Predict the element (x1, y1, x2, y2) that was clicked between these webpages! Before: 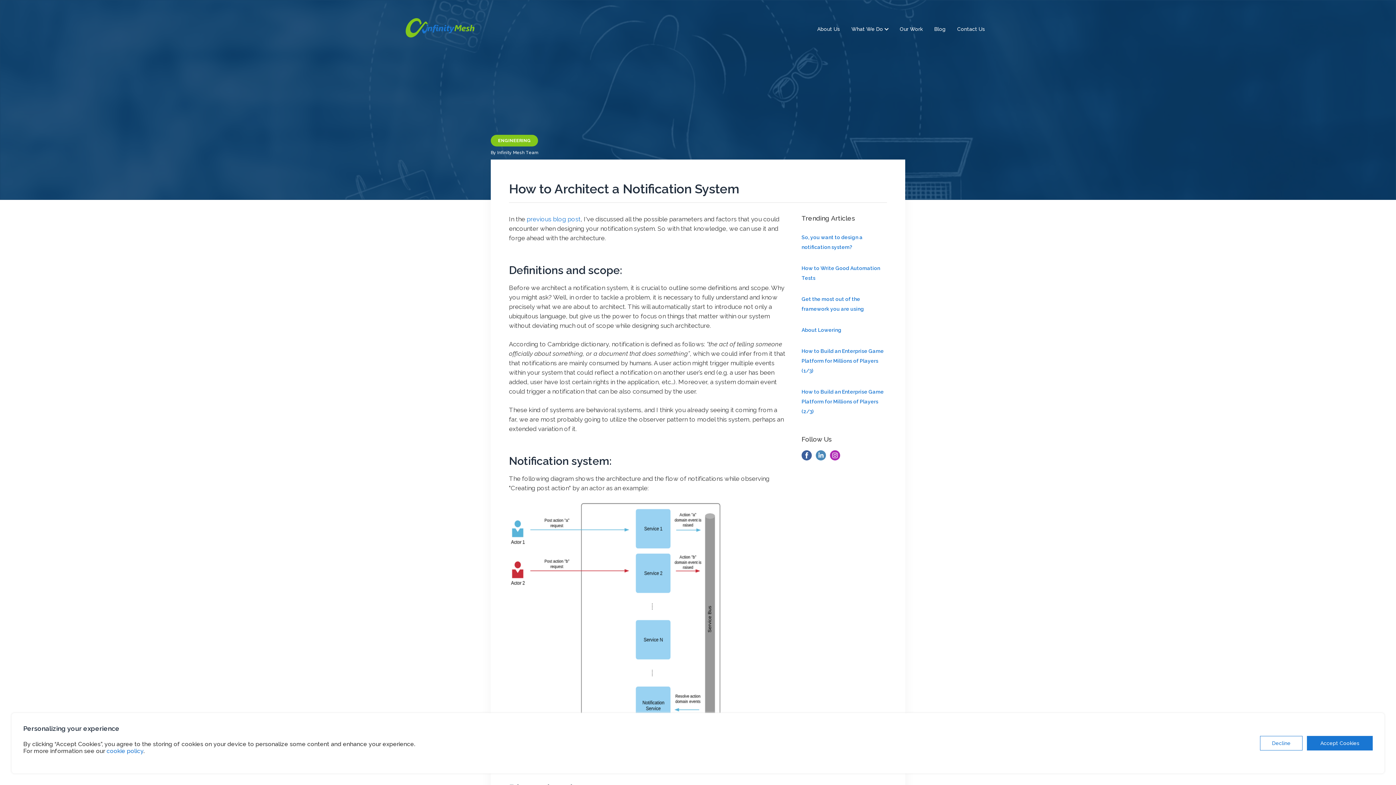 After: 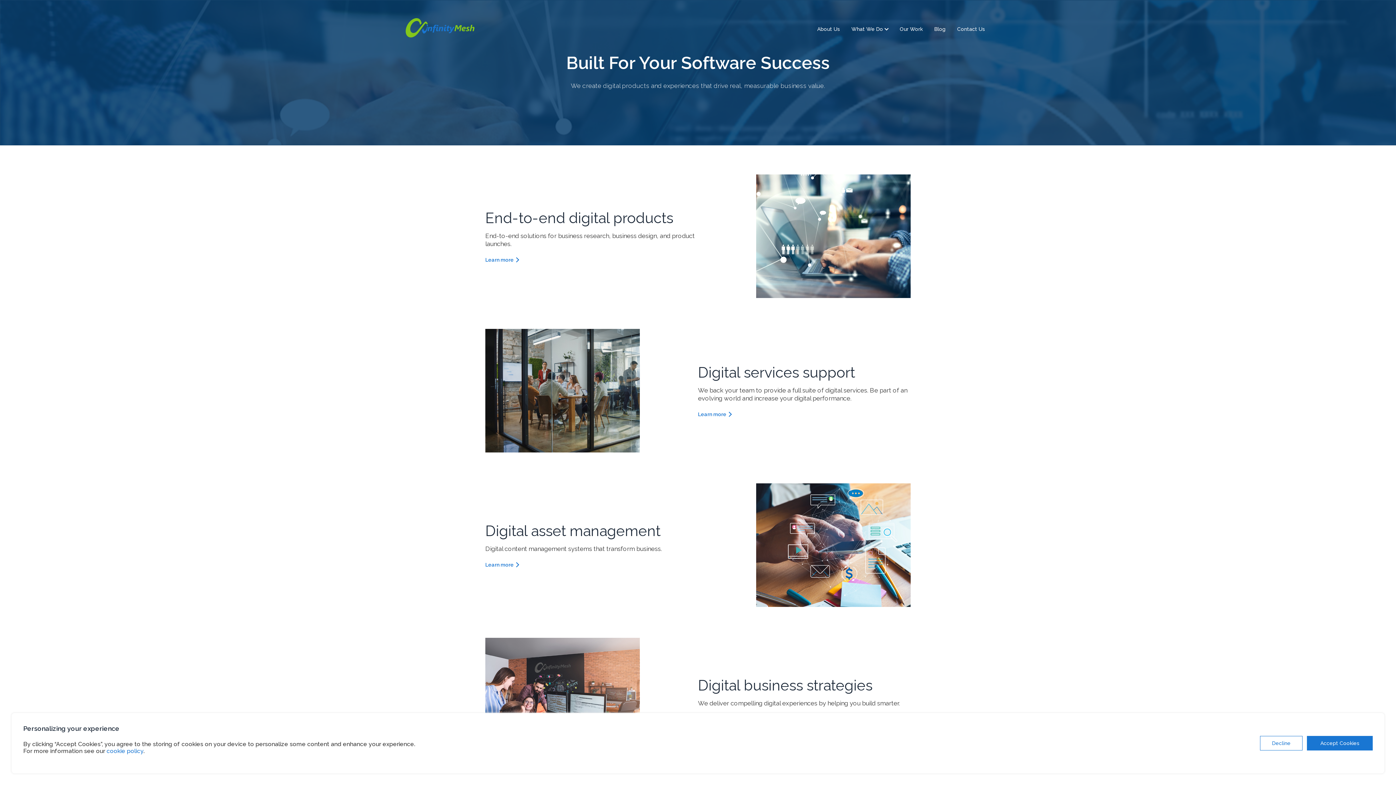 Action: bbox: (845, 16, 894, 41) label: Go to the Services page